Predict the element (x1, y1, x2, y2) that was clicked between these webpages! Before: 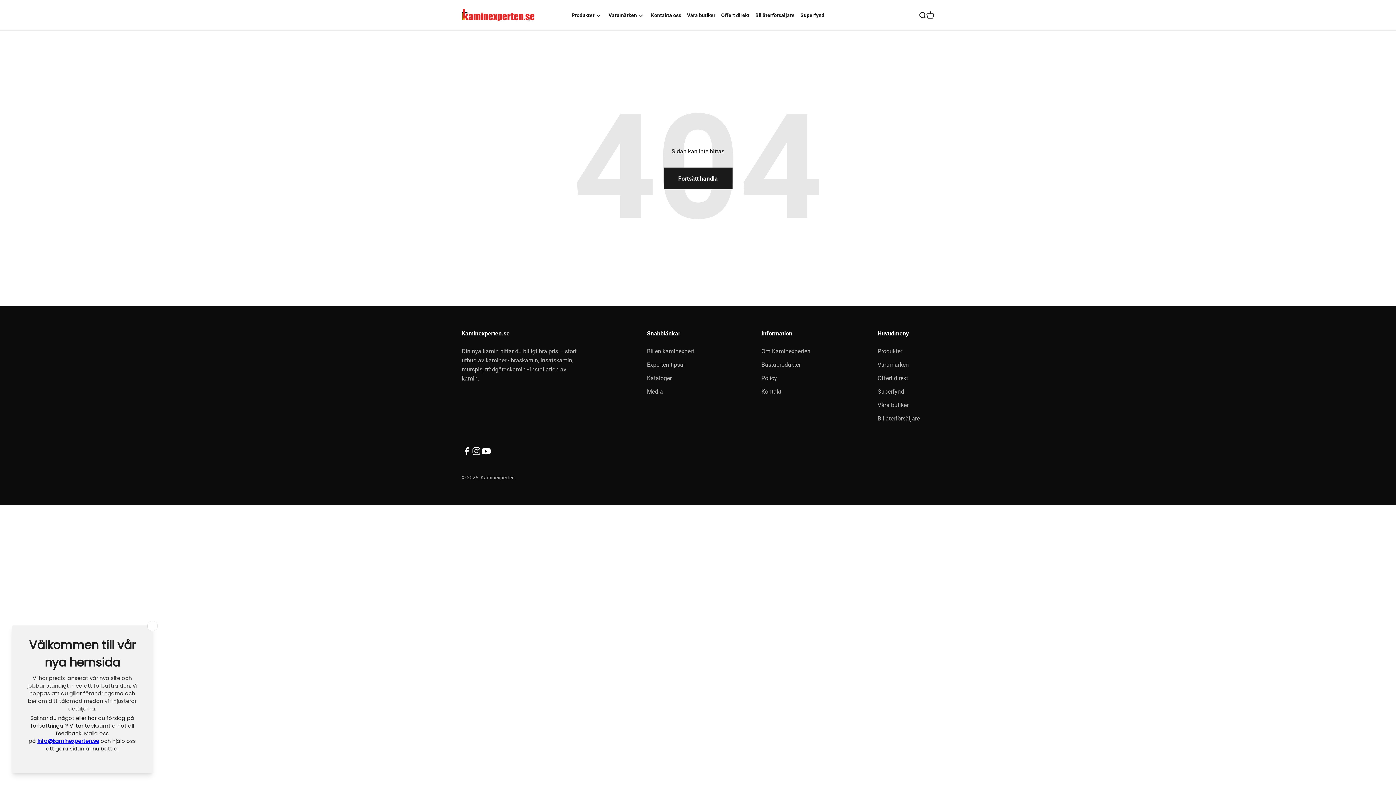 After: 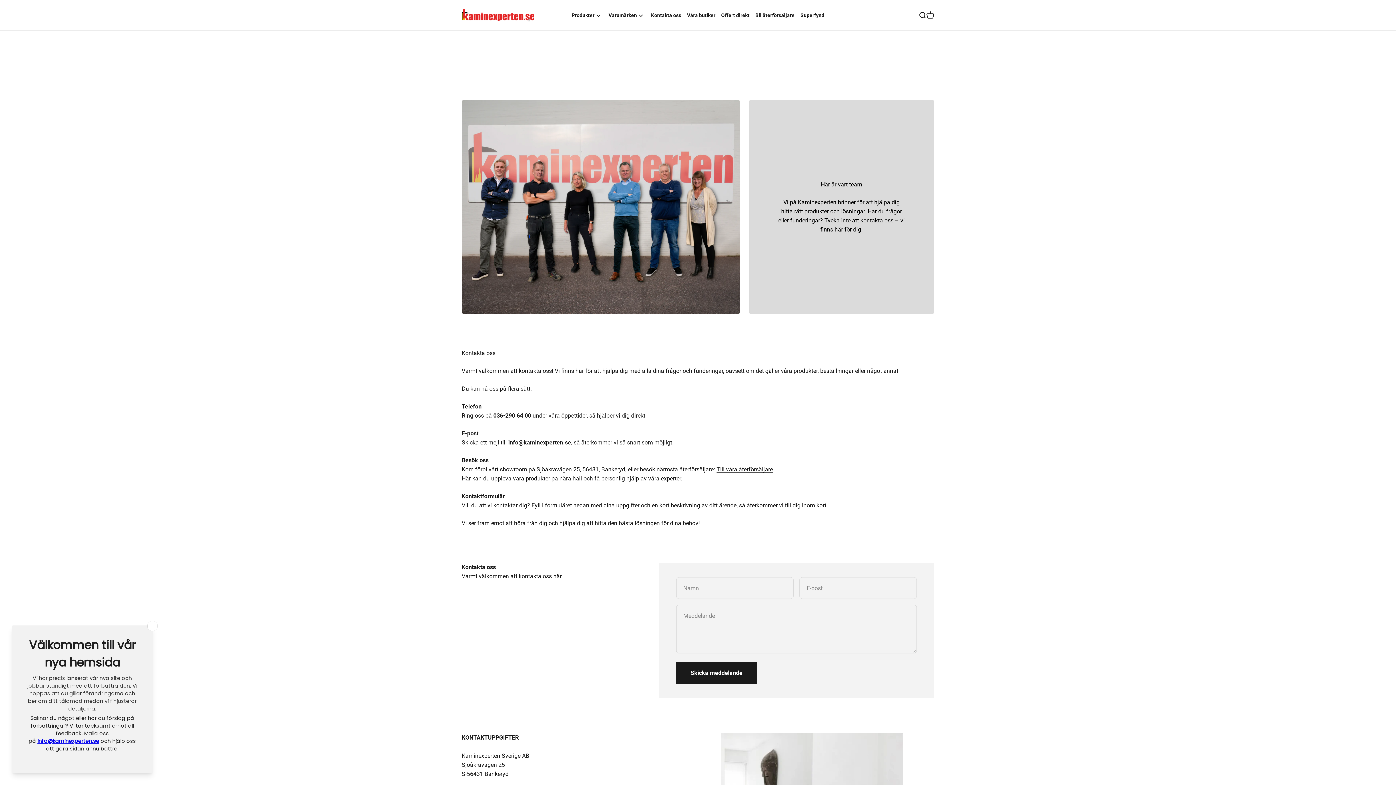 Action: bbox: (761, 387, 781, 396) label: Kontakt